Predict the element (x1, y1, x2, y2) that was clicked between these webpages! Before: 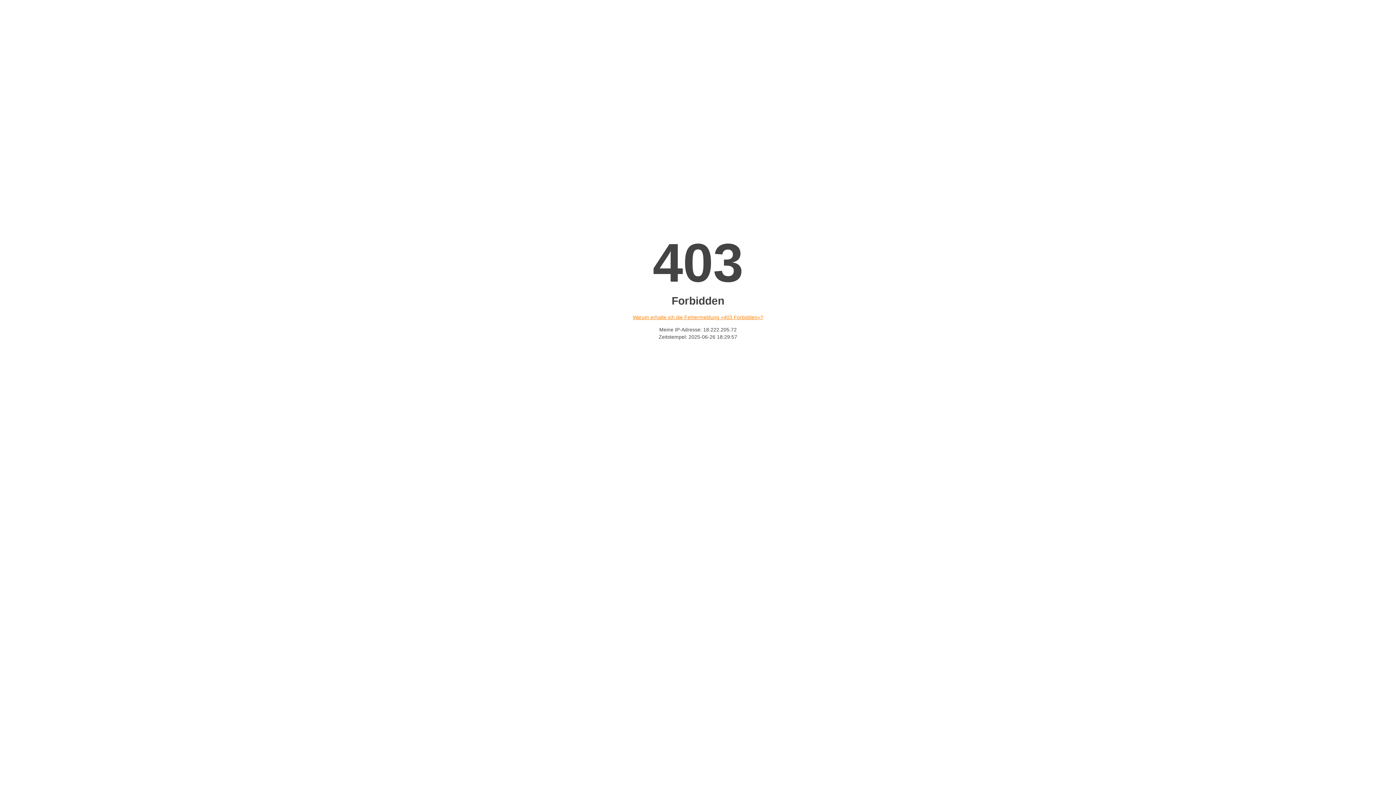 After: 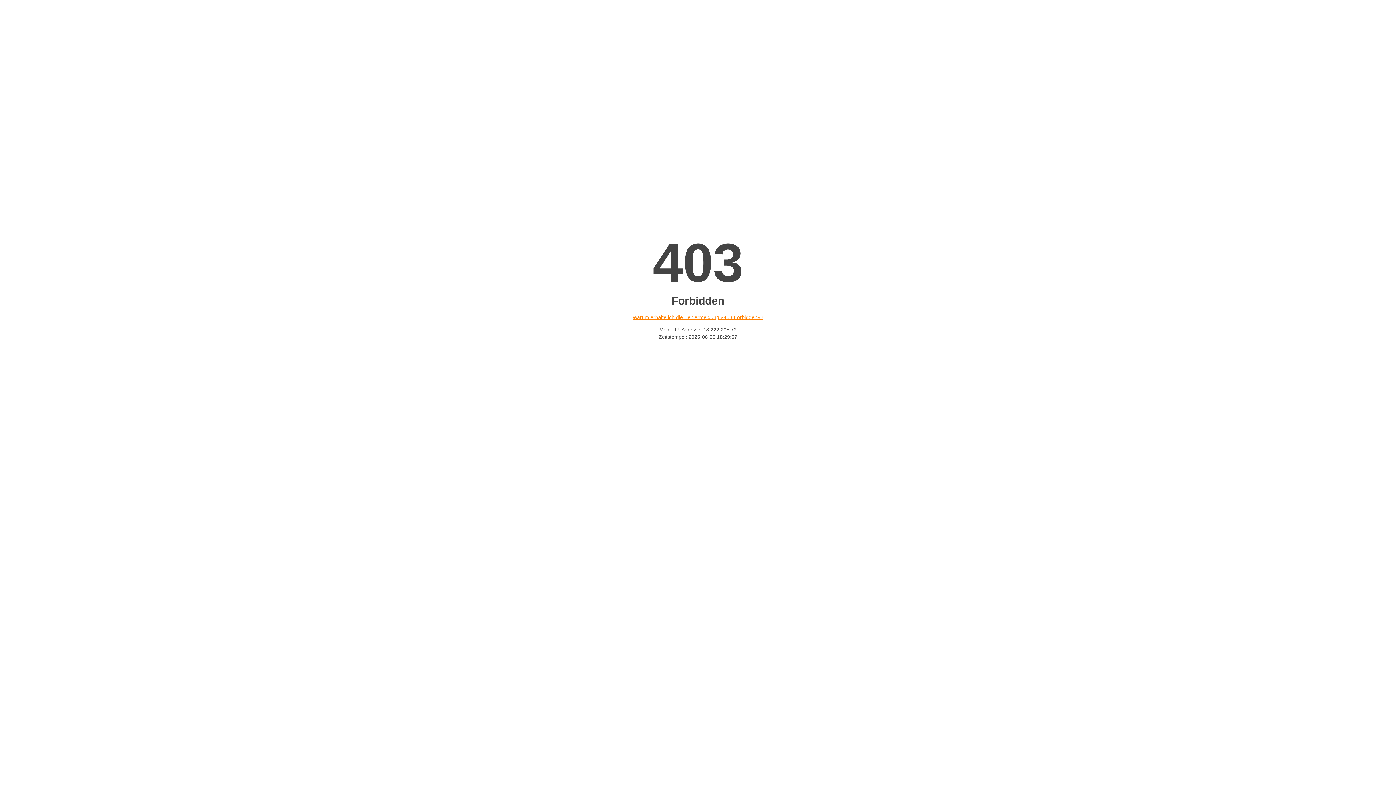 Action: label: Warum erhalte ich die Fehlermeldung «403 Forbidden»? bbox: (632, 314, 763, 320)